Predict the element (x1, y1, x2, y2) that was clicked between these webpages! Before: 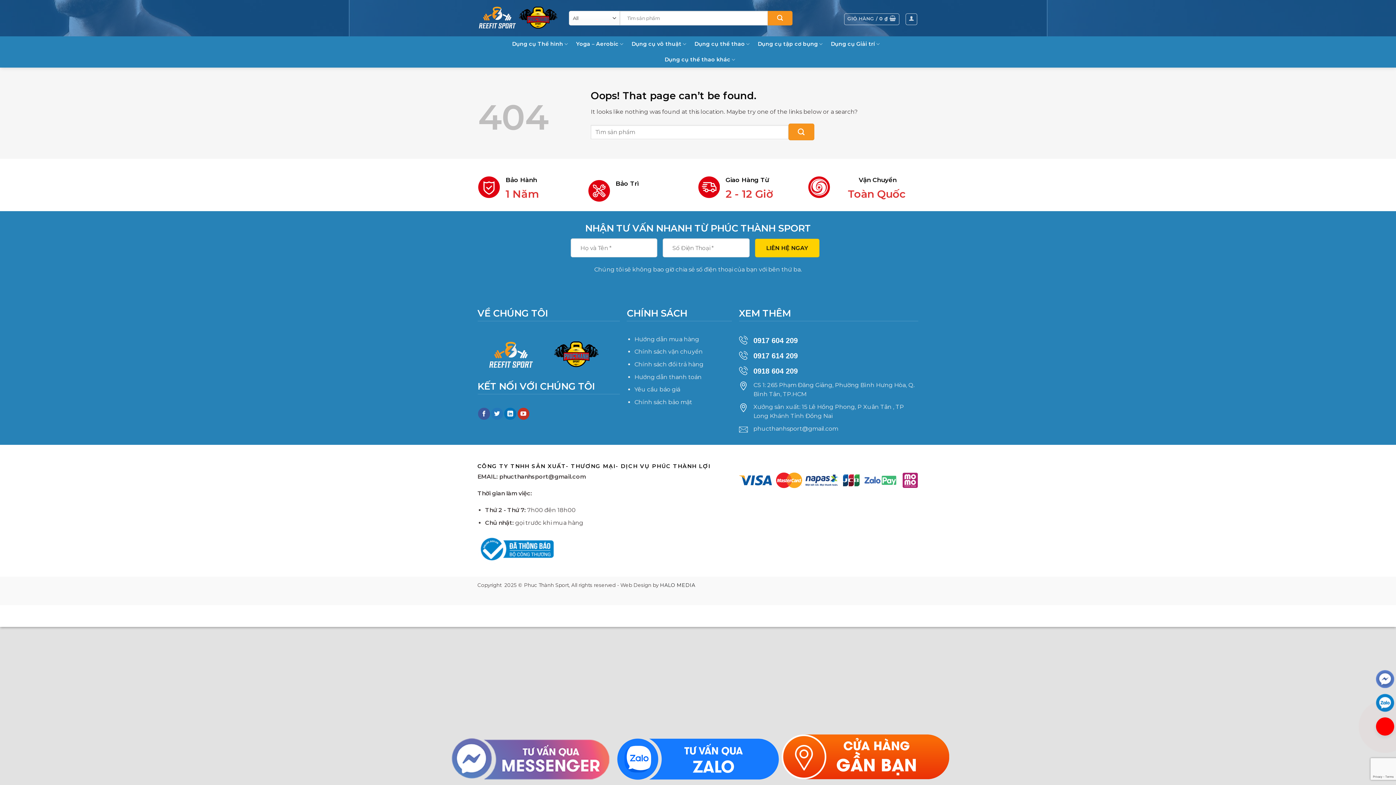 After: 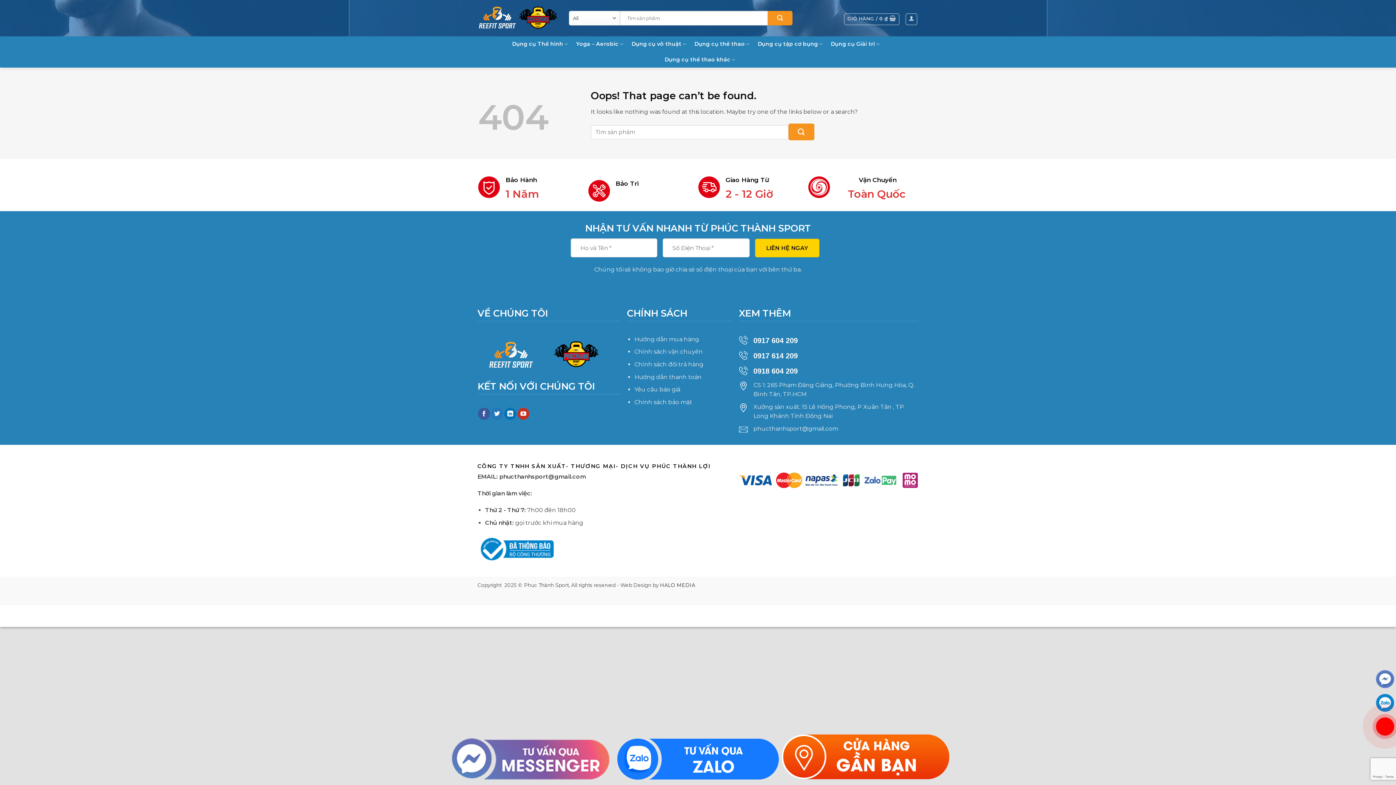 Action: bbox: (753, 366, 798, 375) label: 0918 604 209